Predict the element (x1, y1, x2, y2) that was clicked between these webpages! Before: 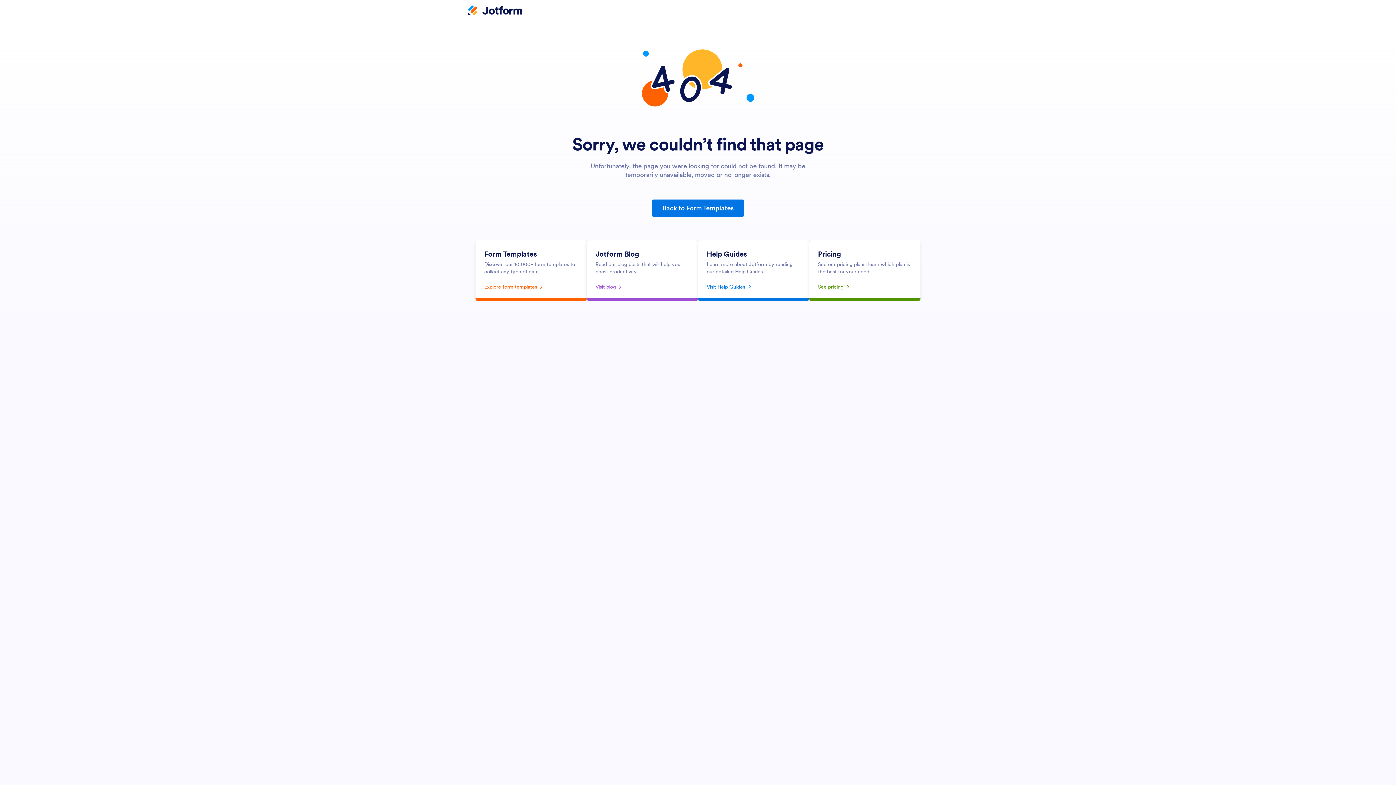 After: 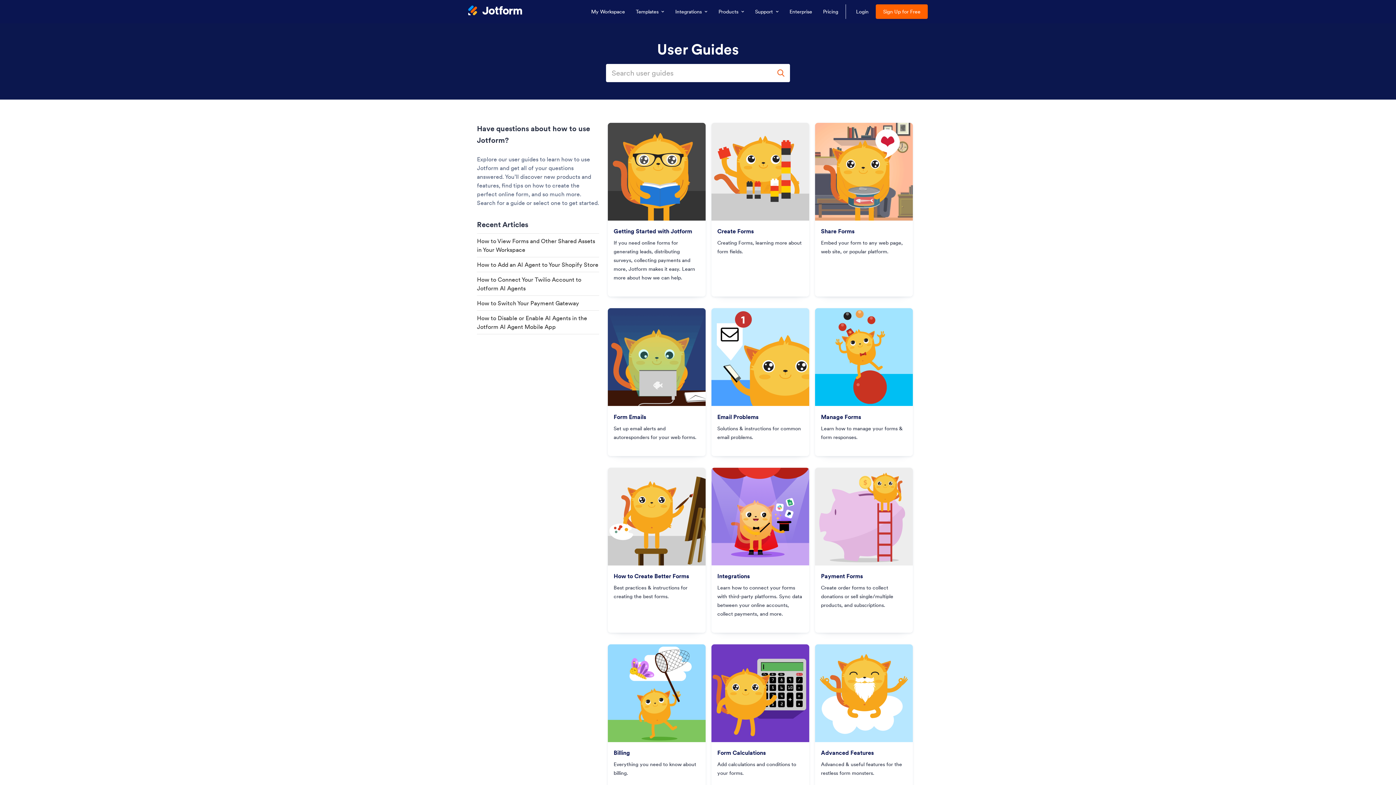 Action: label: Visit Help Guides bbox: (706, 281, 800, 292)